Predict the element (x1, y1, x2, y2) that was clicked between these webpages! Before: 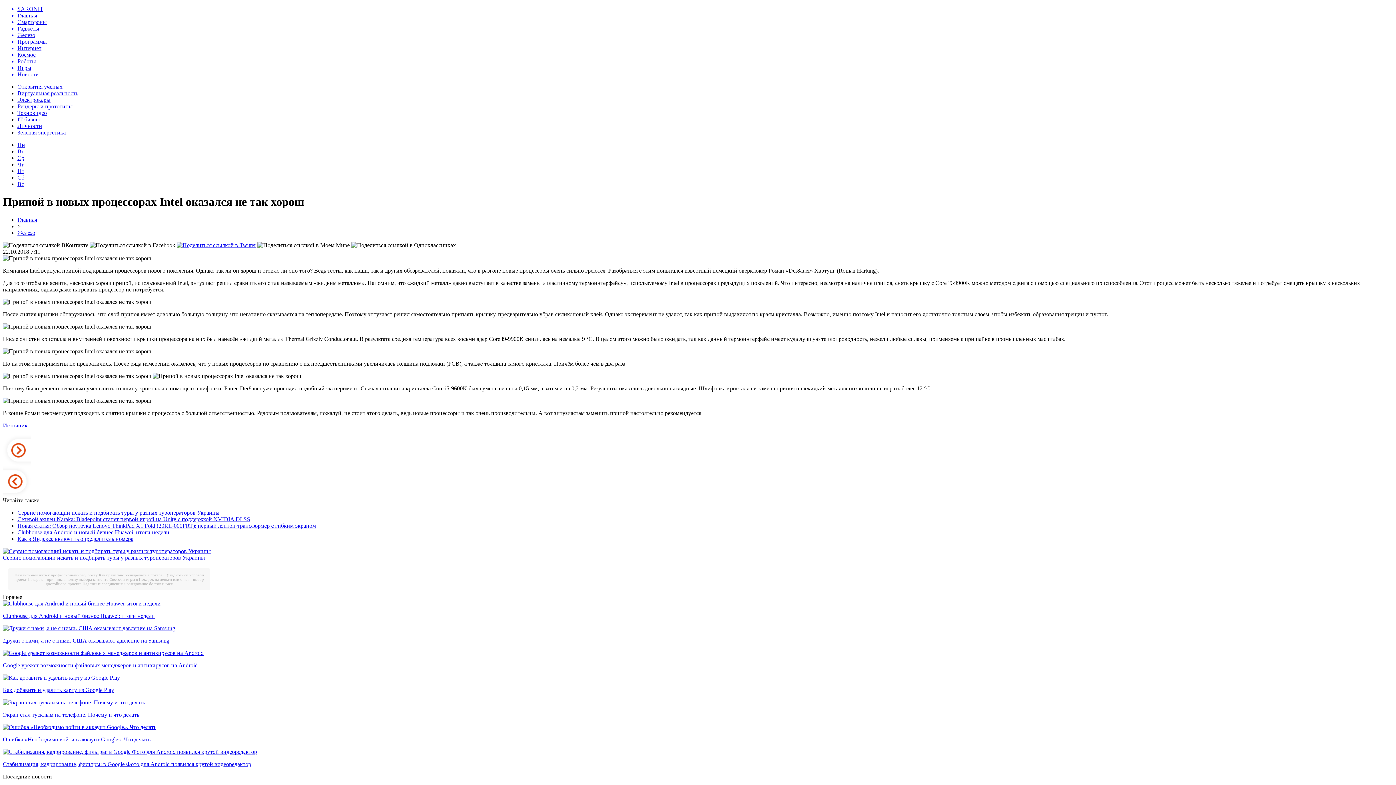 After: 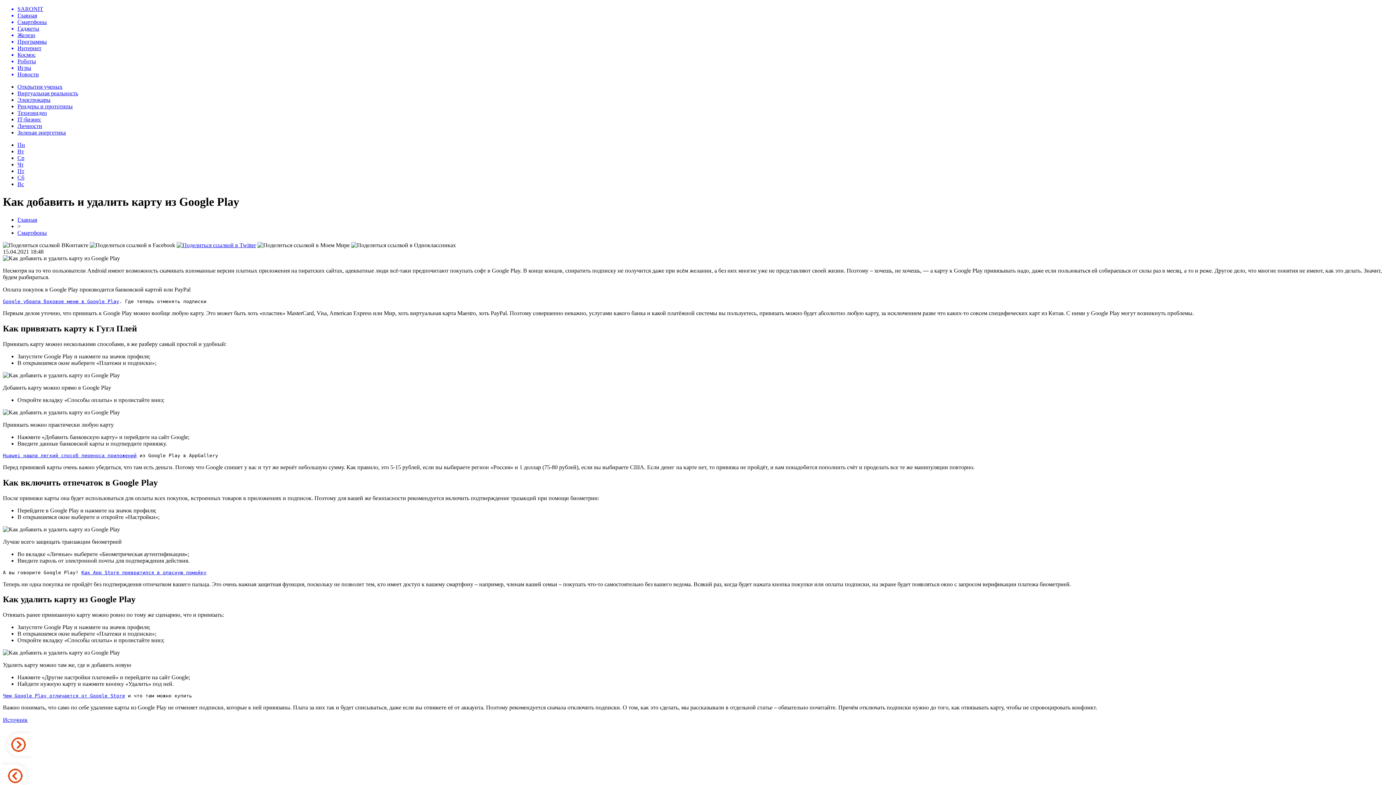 Action: bbox: (2, 674, 120, 681)